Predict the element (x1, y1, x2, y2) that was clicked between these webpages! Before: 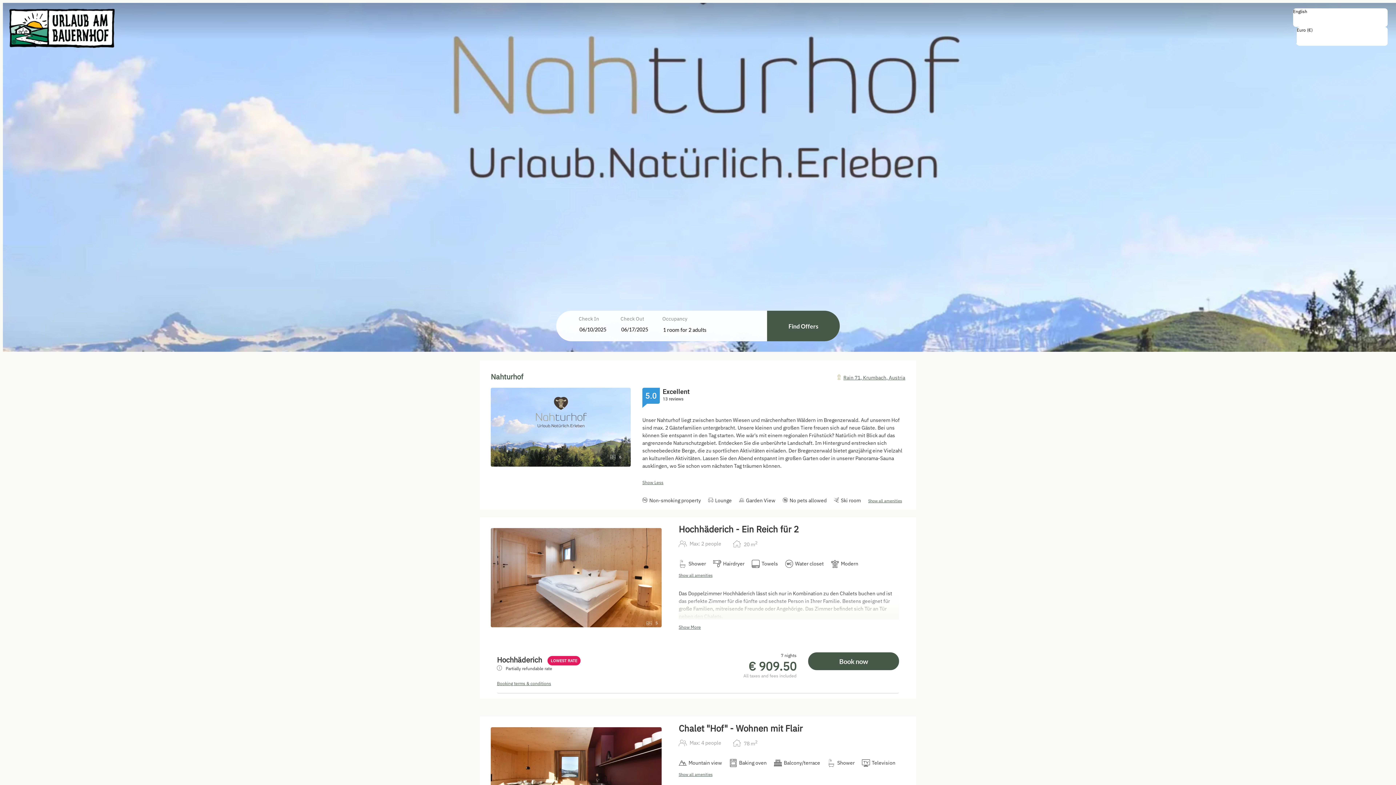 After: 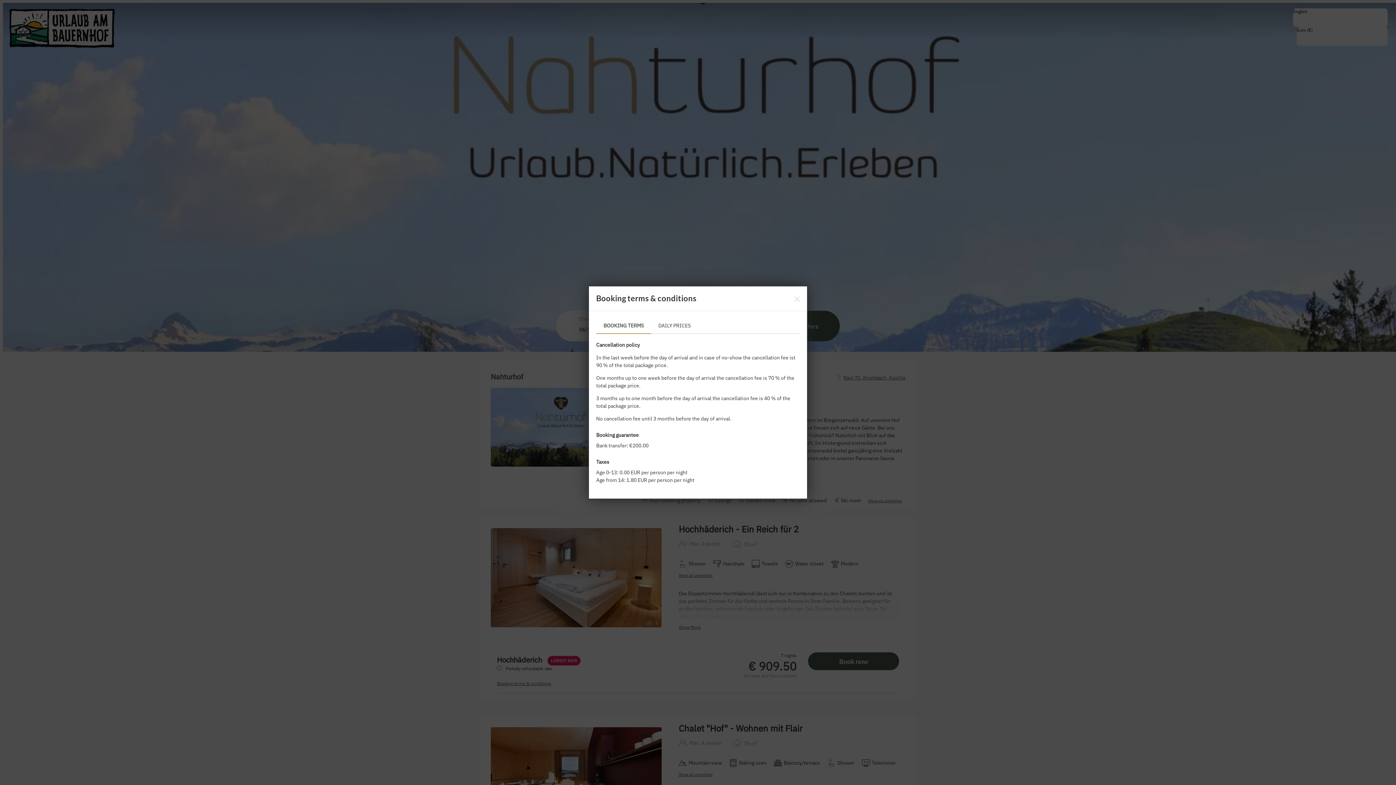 Action: label: Booking terms & conditions bbox: (497, 681, 551, 686)